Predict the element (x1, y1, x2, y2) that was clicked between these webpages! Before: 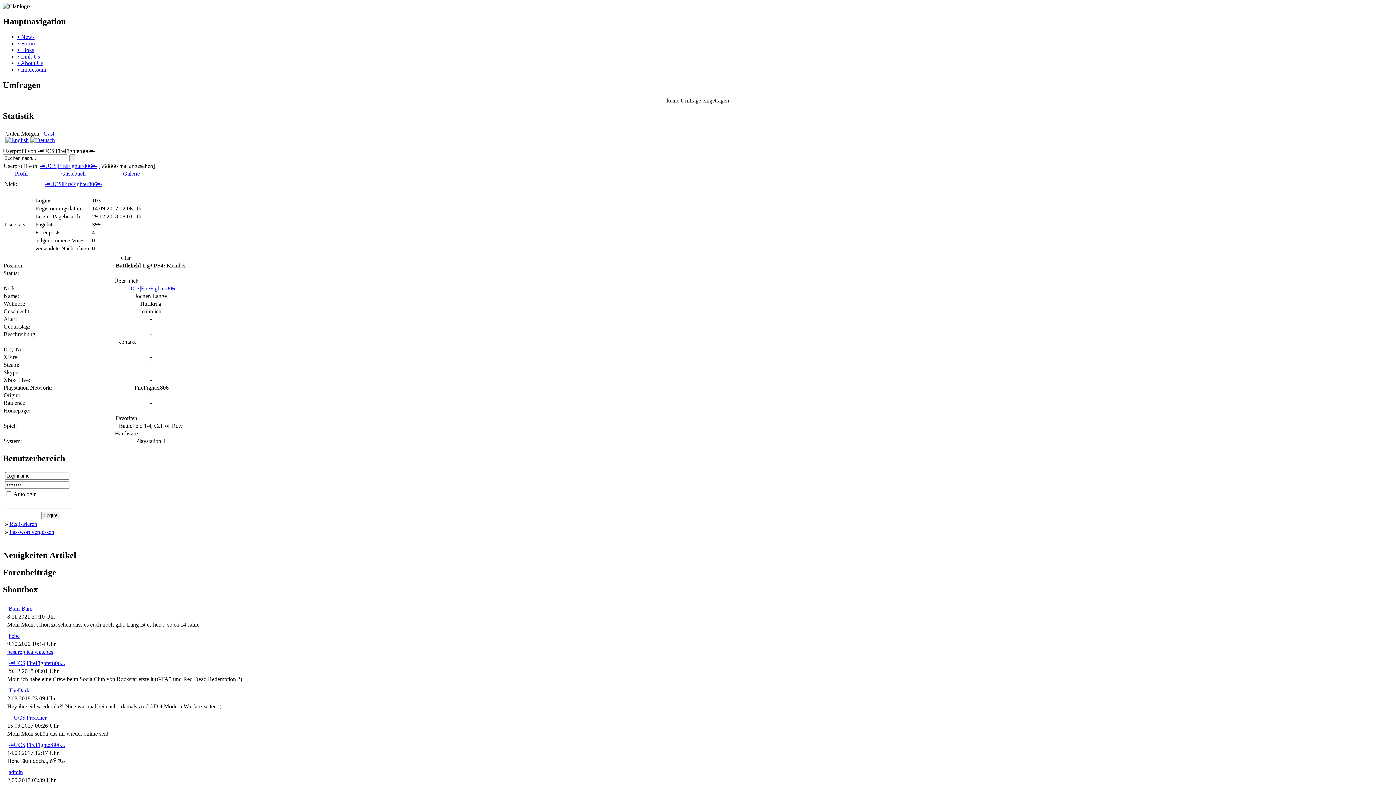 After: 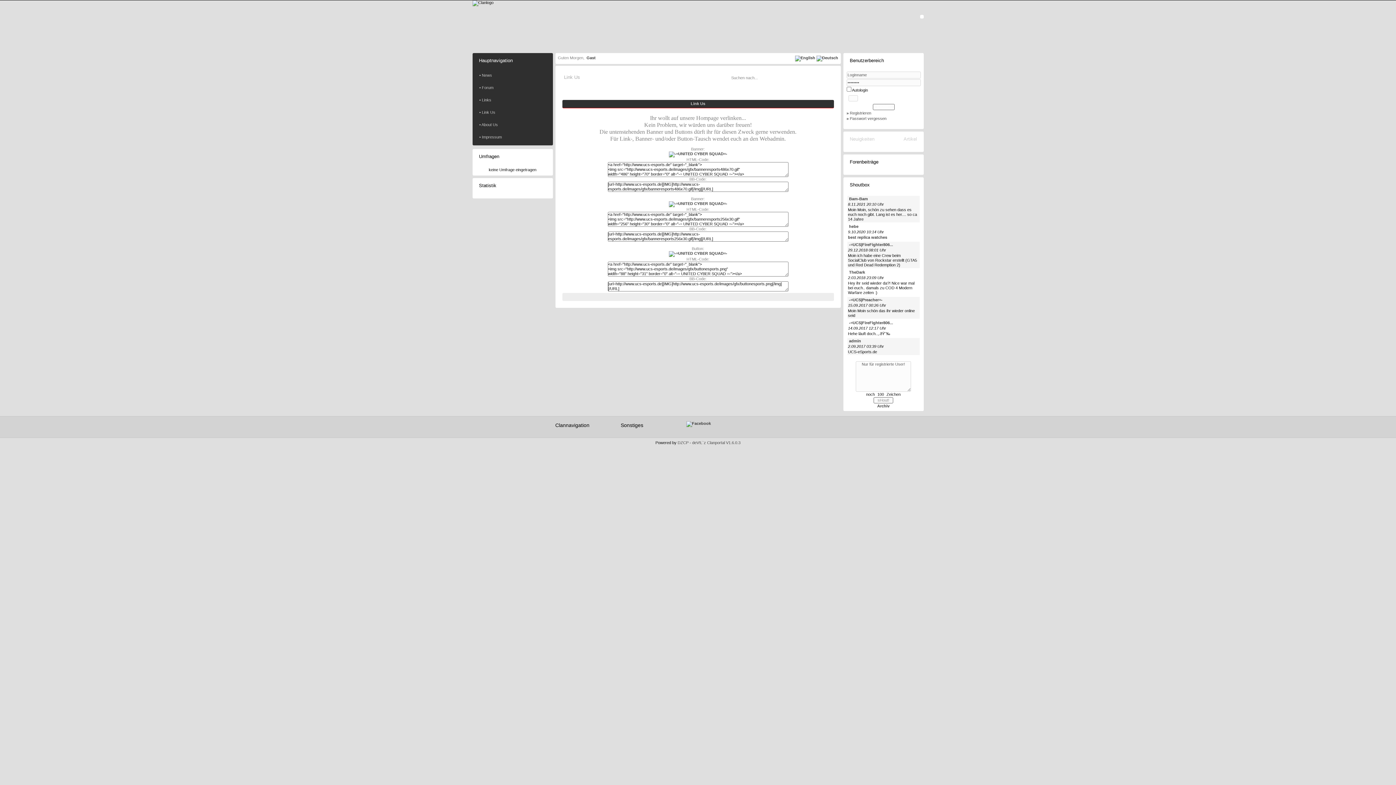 Action: label: • Link Us bbox: (17, 53, 40, 59)